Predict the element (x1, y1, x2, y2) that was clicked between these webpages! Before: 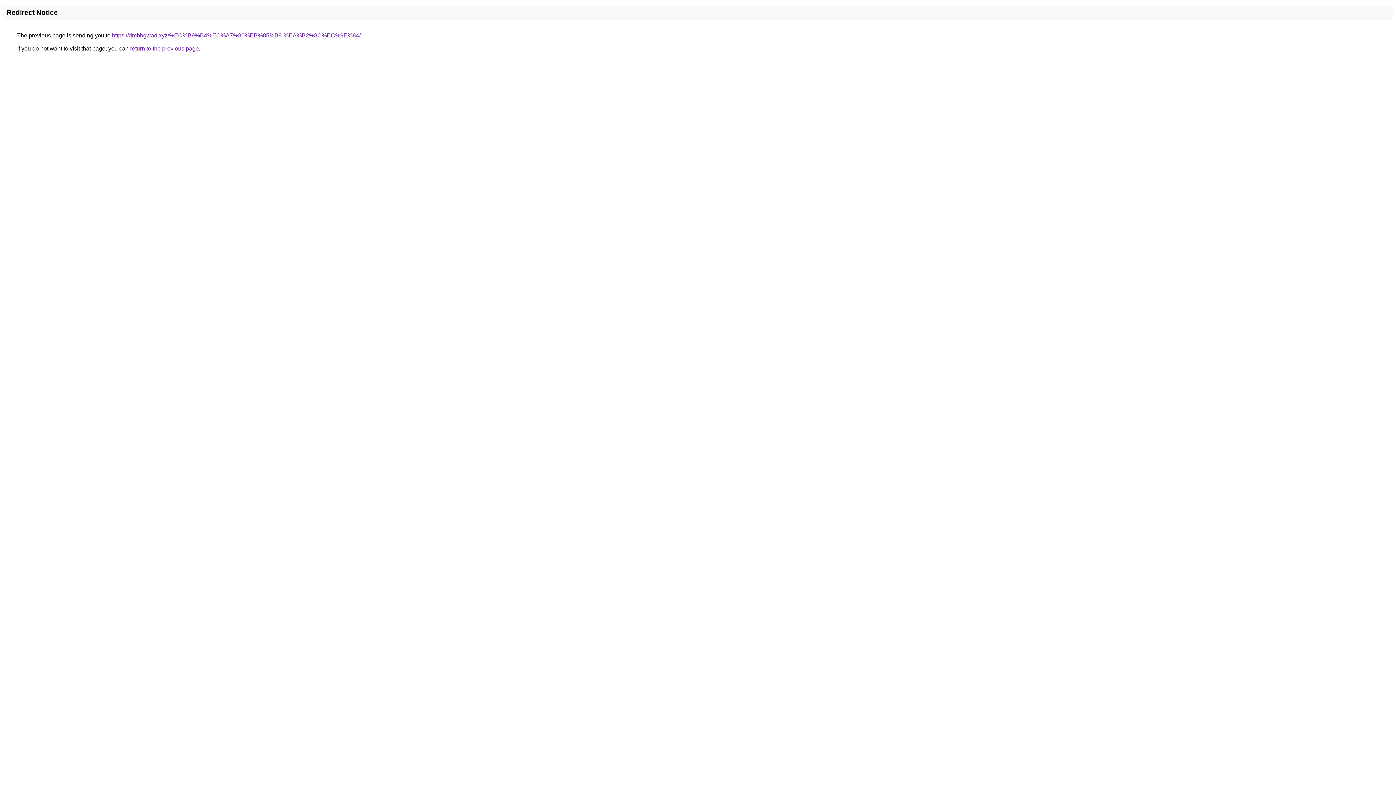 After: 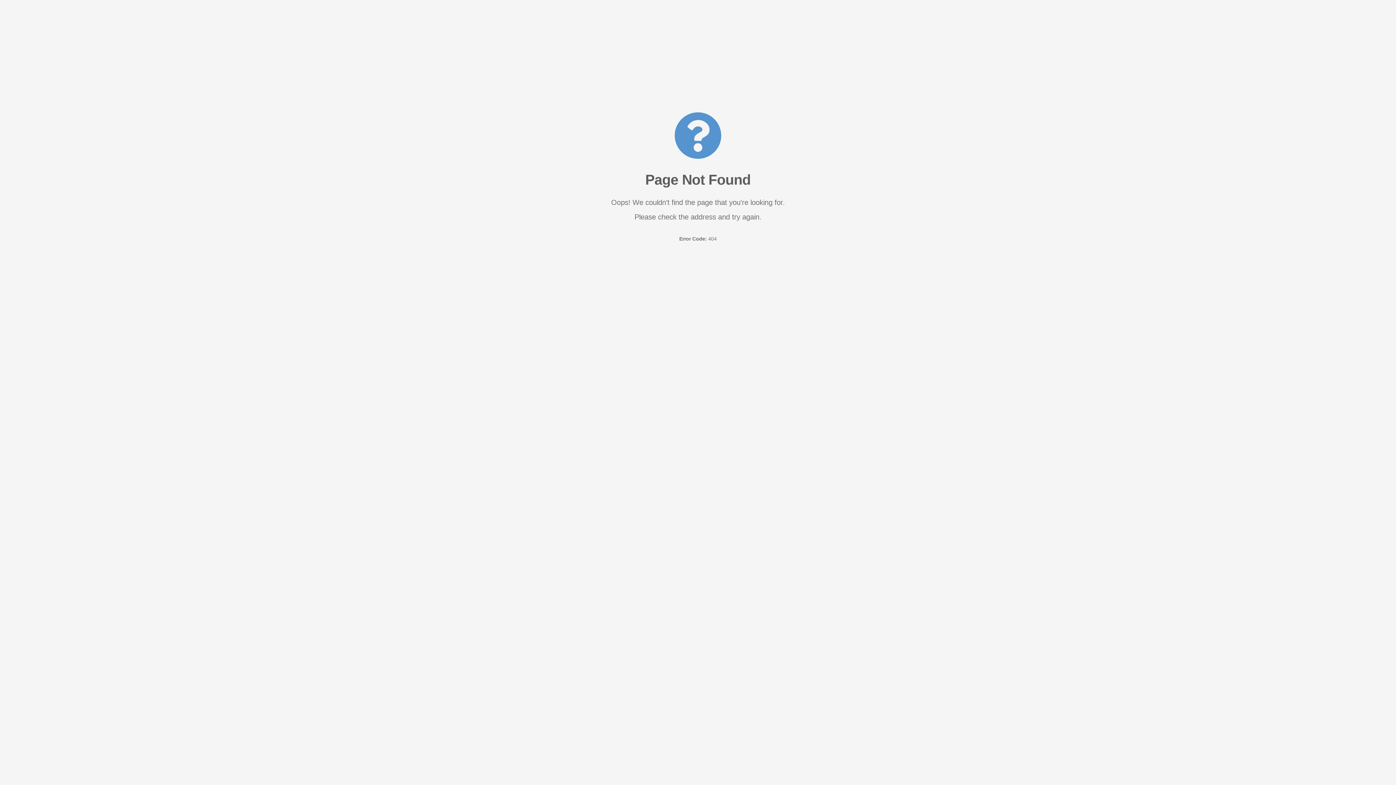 Action: bbox: (112, 32, 360, 38) label: https://dmbbgwad.xyz/%EC%B9%B4%EC%A7%80%EB%85%B8-%EA%B2%8C%EC%9E%84/